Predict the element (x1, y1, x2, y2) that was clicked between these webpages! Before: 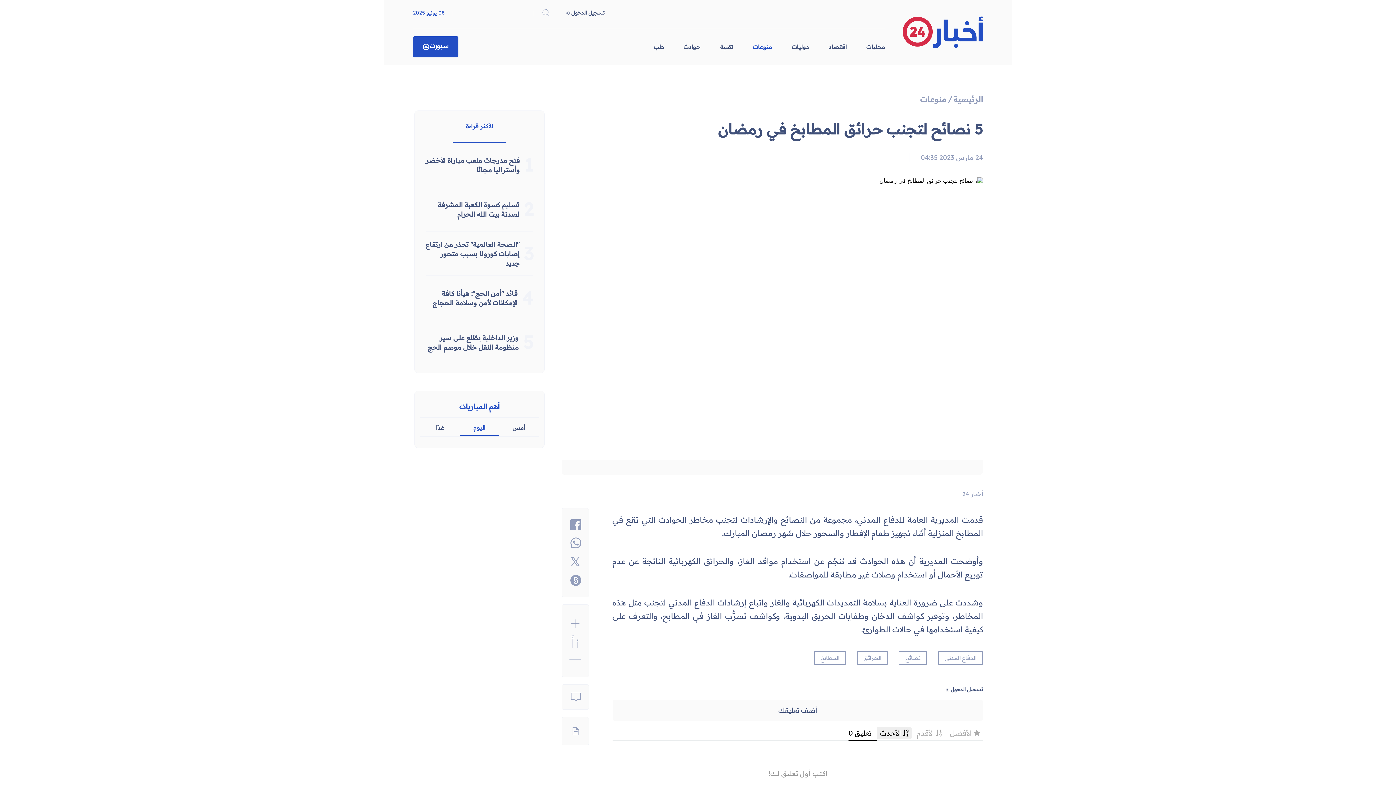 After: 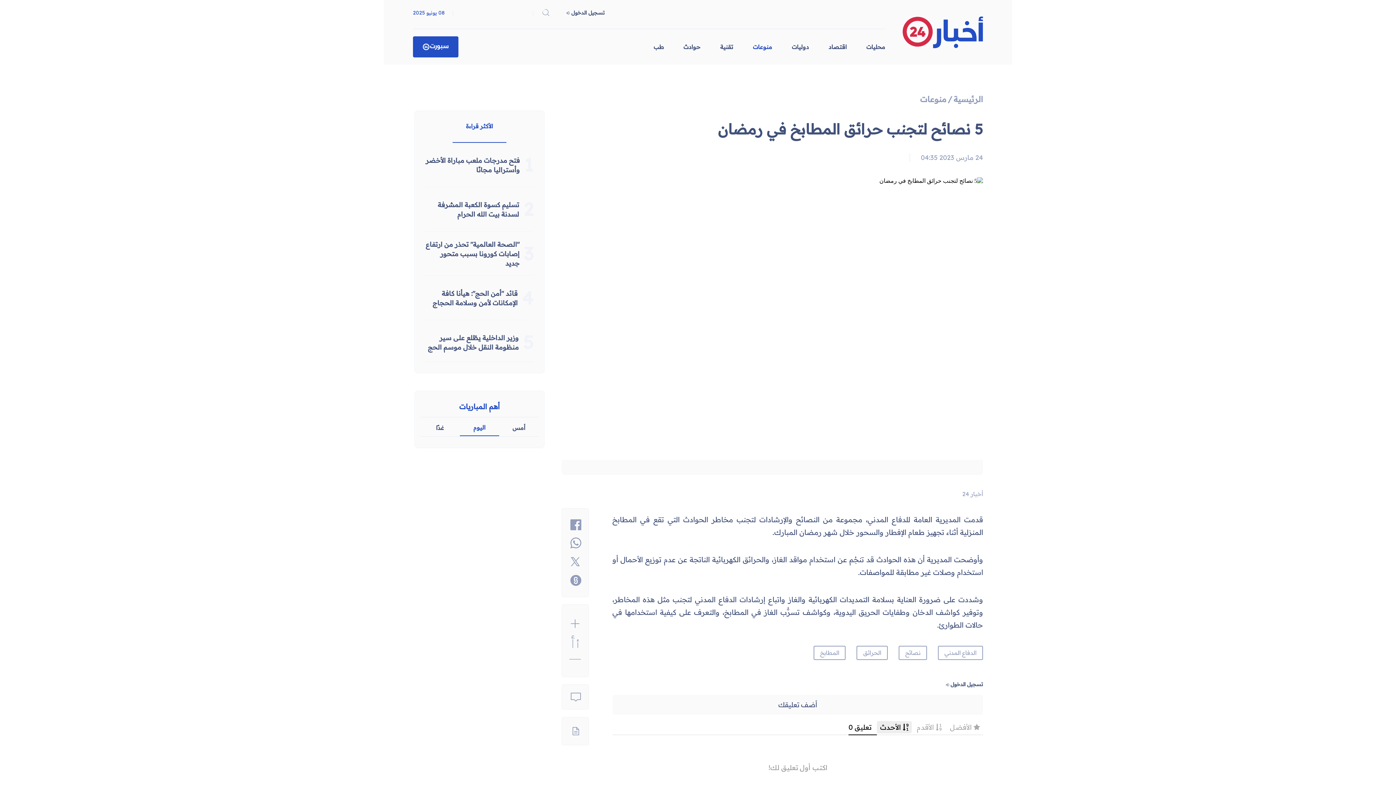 Action: bbox: (569, 655, 581, 662)